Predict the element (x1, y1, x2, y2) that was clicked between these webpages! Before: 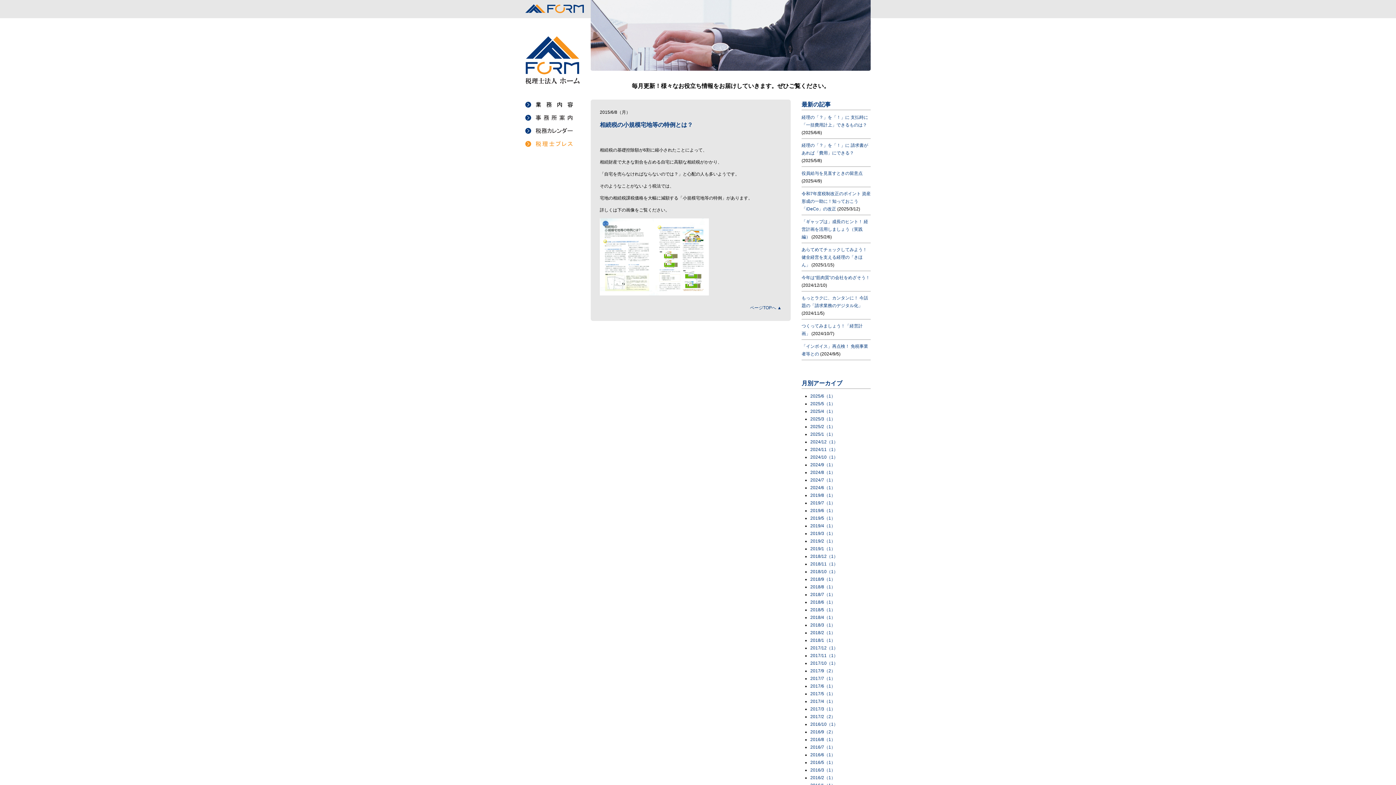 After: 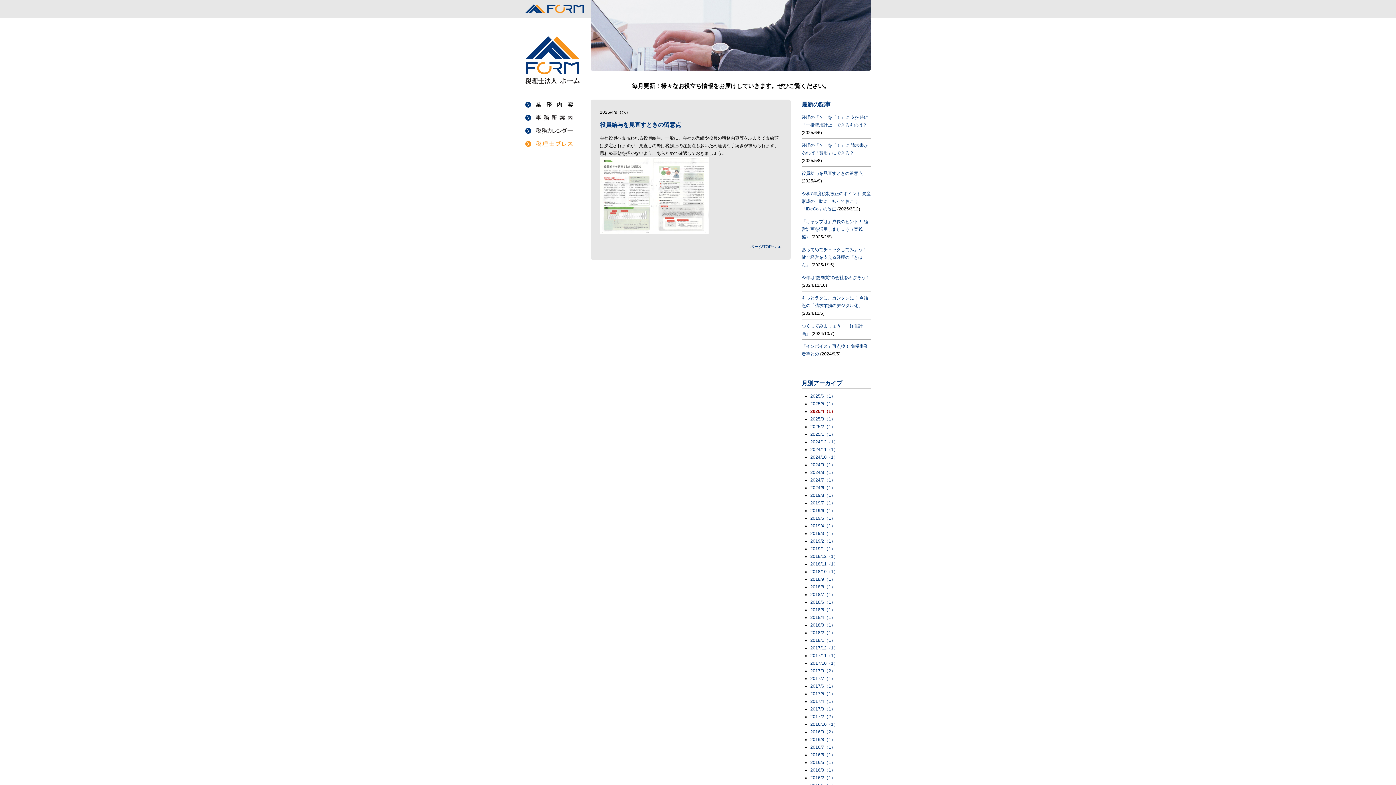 Action: label: 2025/4（1） bbox: (810, 409, 835, 414)